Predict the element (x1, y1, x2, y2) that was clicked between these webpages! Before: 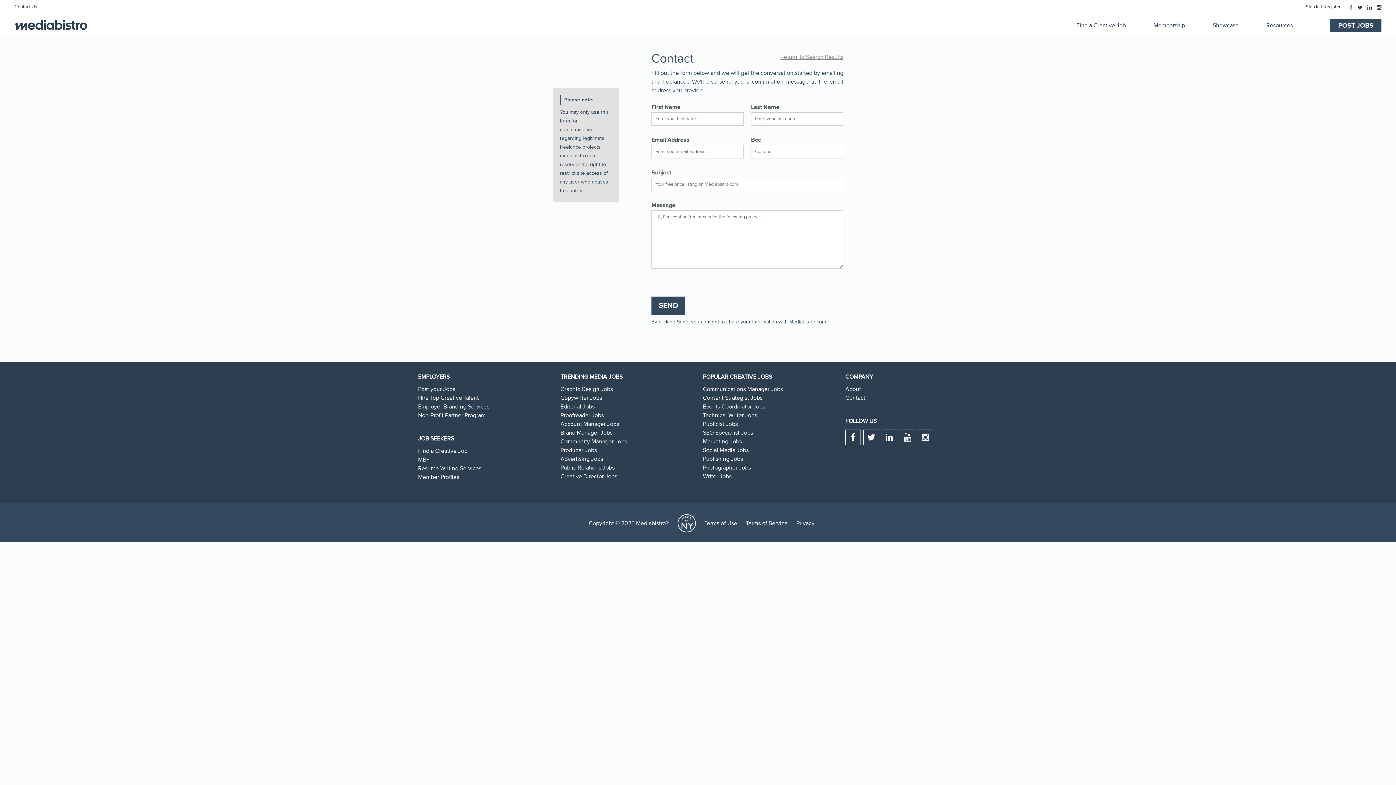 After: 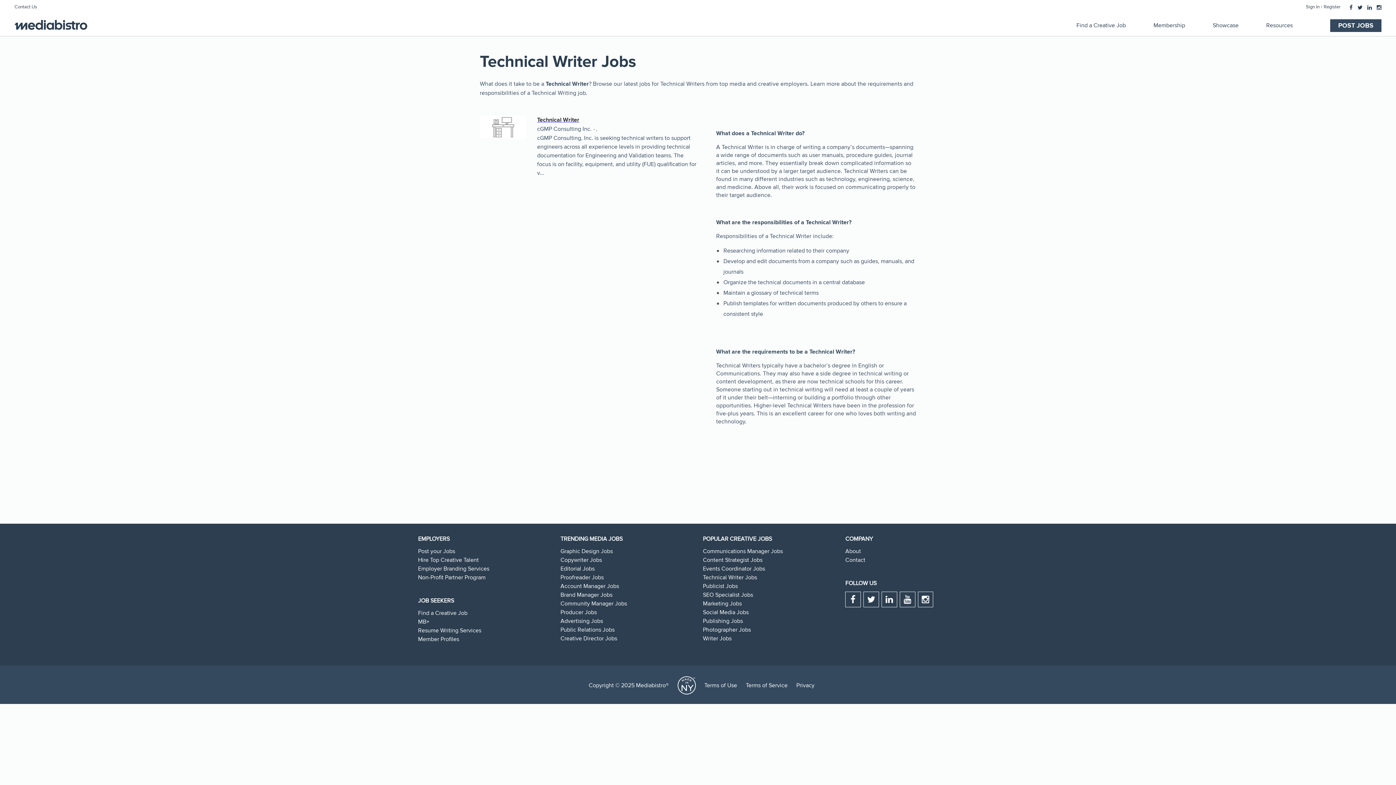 Action: bbox: (703, 412, 757, 419) label: Technical Writer Jobs